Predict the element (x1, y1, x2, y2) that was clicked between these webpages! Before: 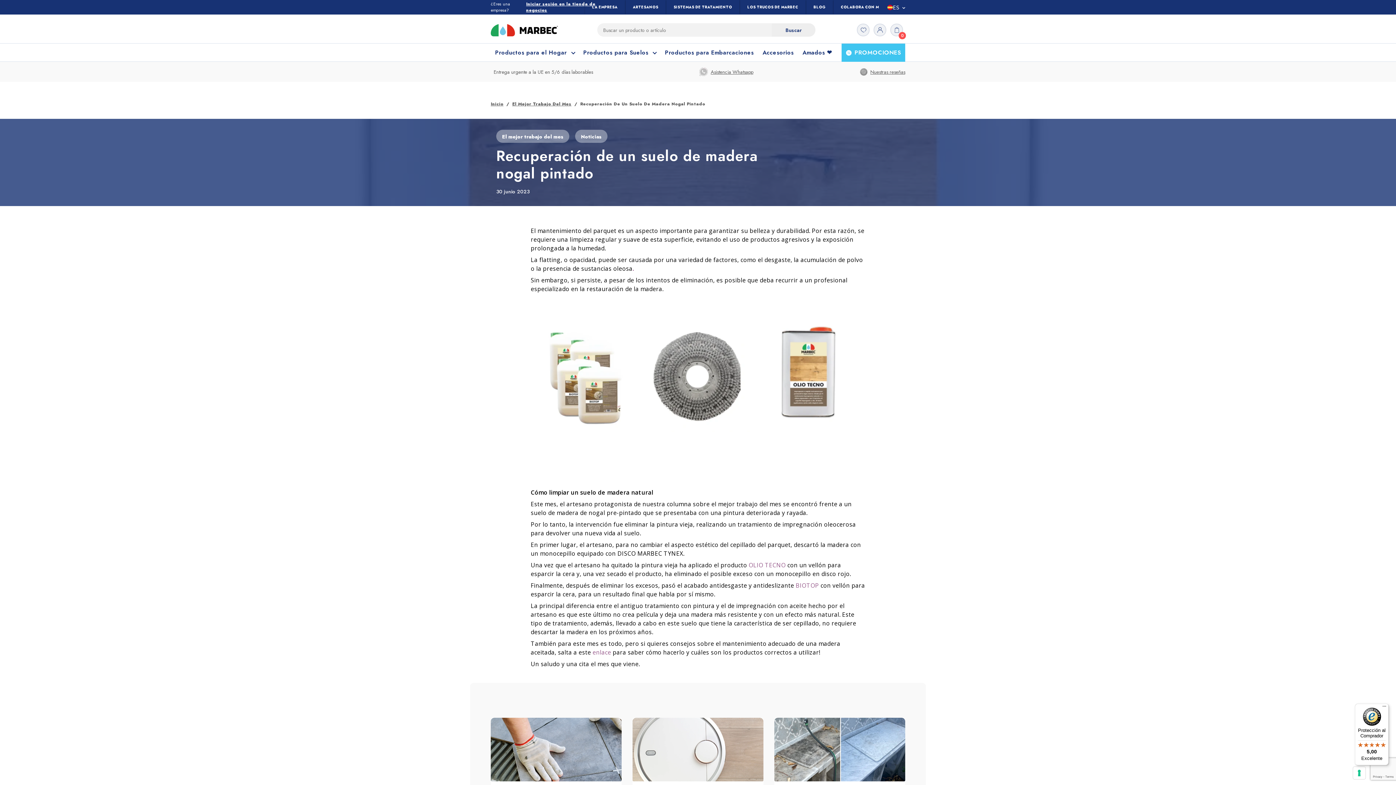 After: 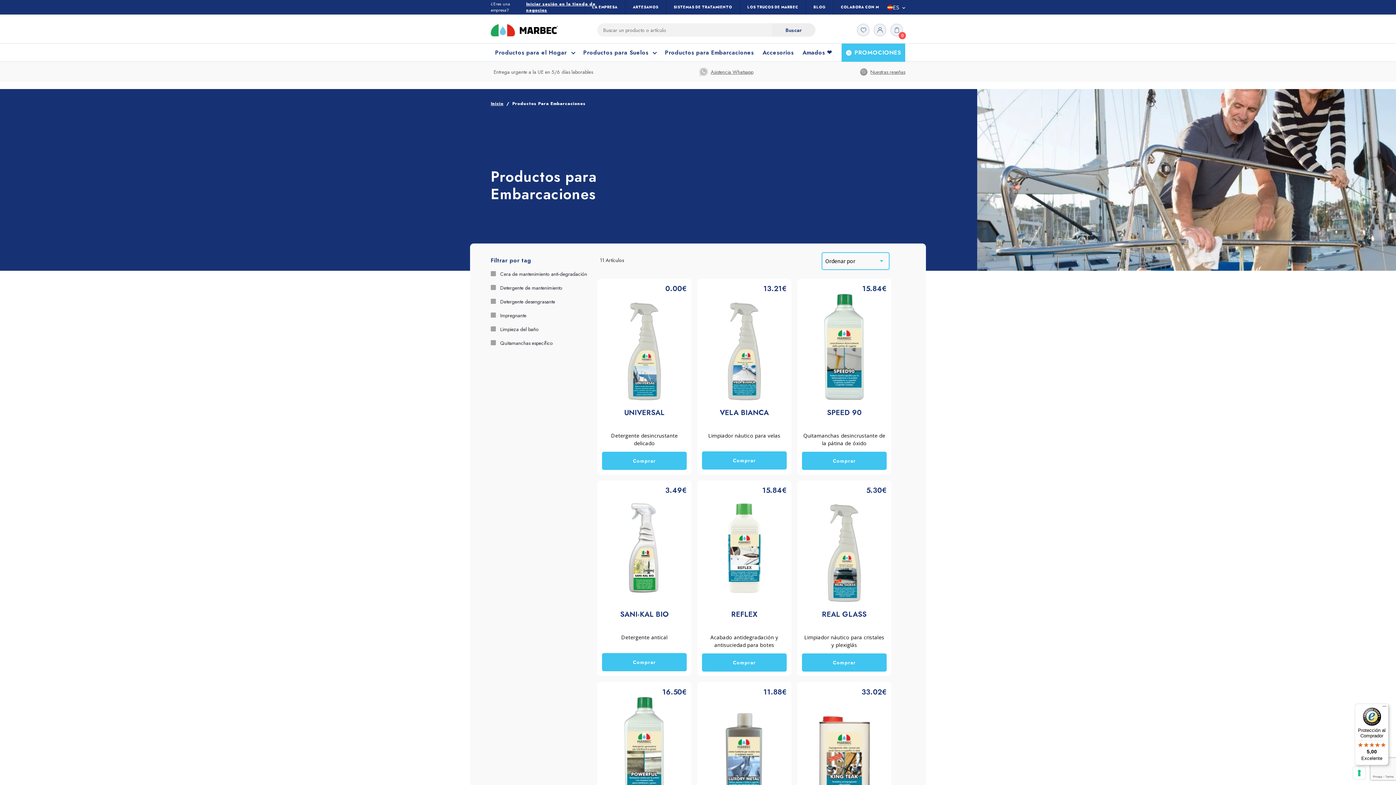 Action: bbox: (665, 44, 754, 61) label: Productos para Embarcaciones